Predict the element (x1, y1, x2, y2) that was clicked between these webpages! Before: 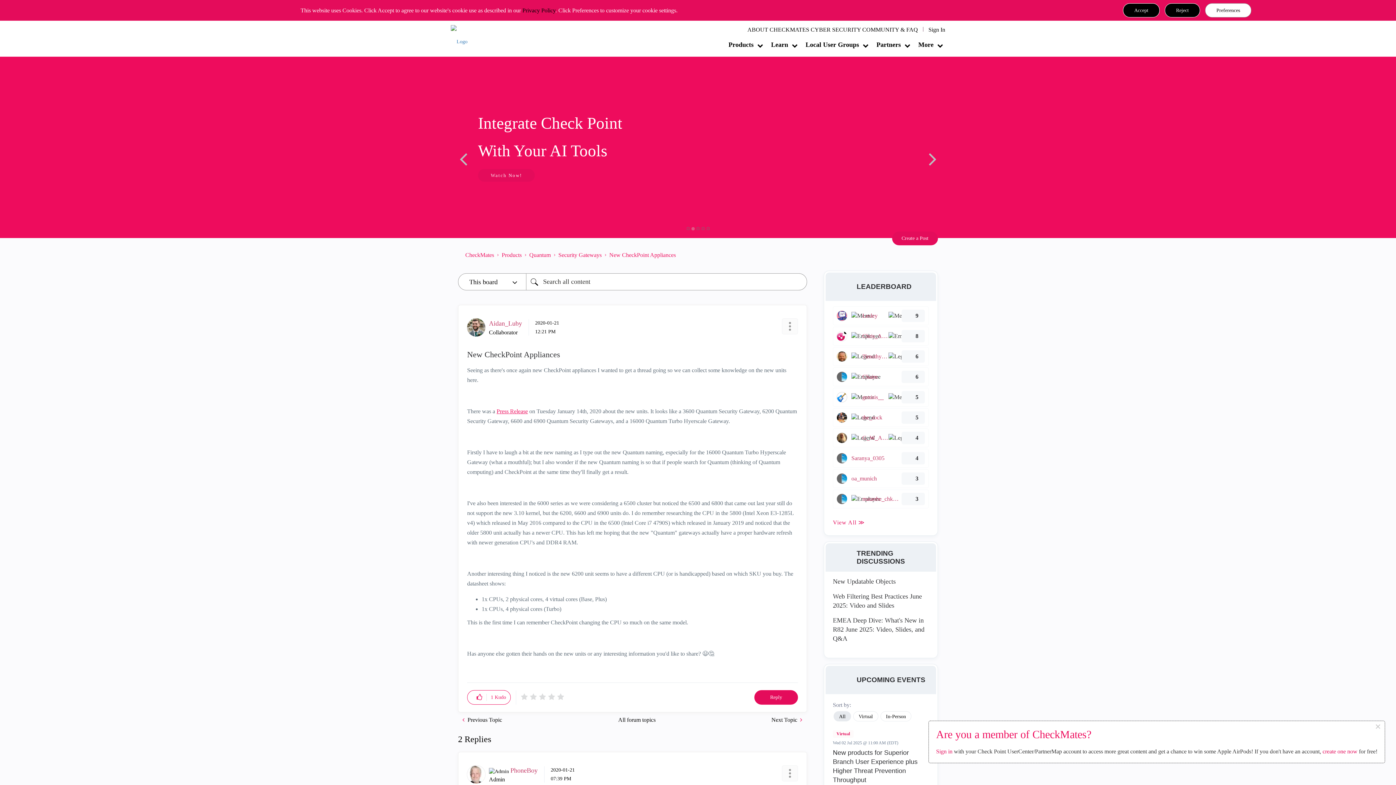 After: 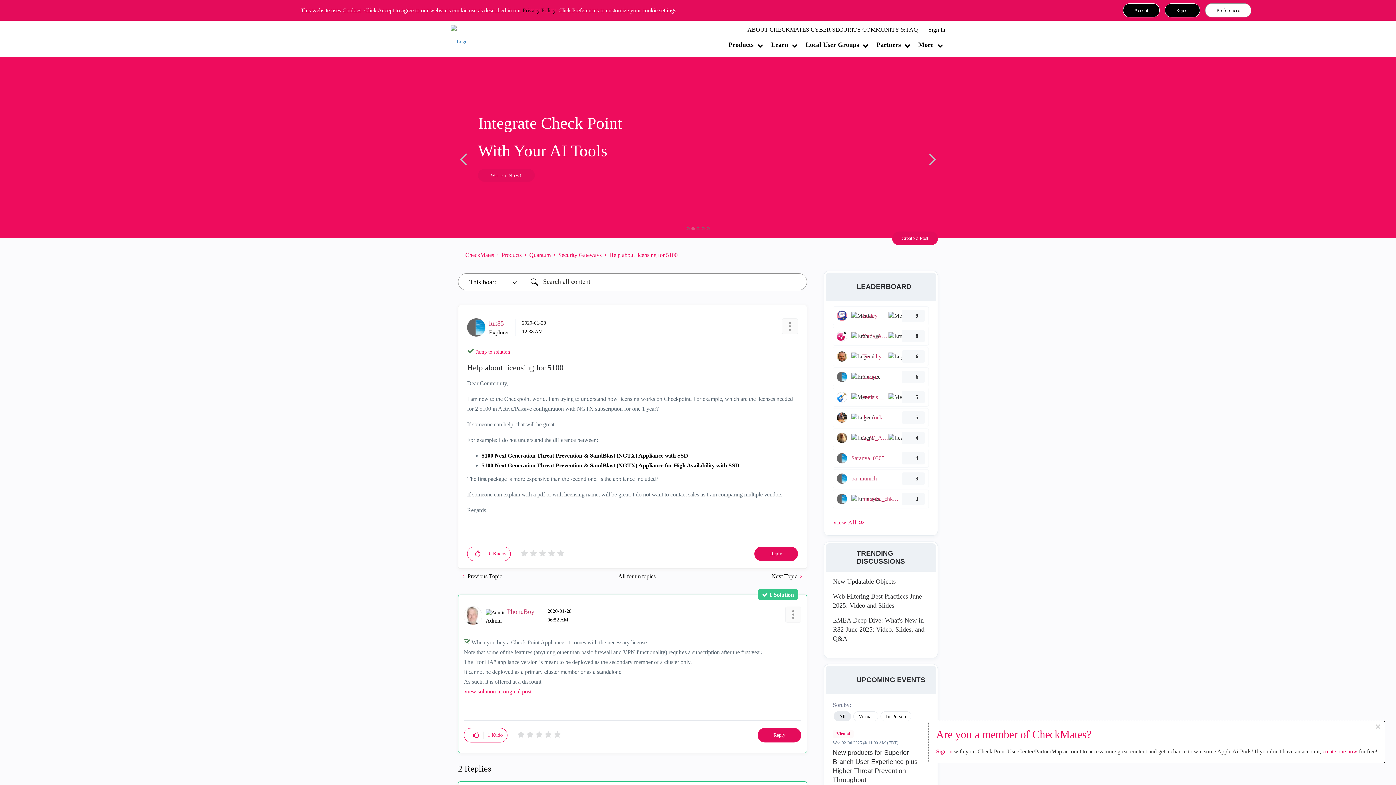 Action: label: Next Topic  bbox: (766, 712, 807, 727)